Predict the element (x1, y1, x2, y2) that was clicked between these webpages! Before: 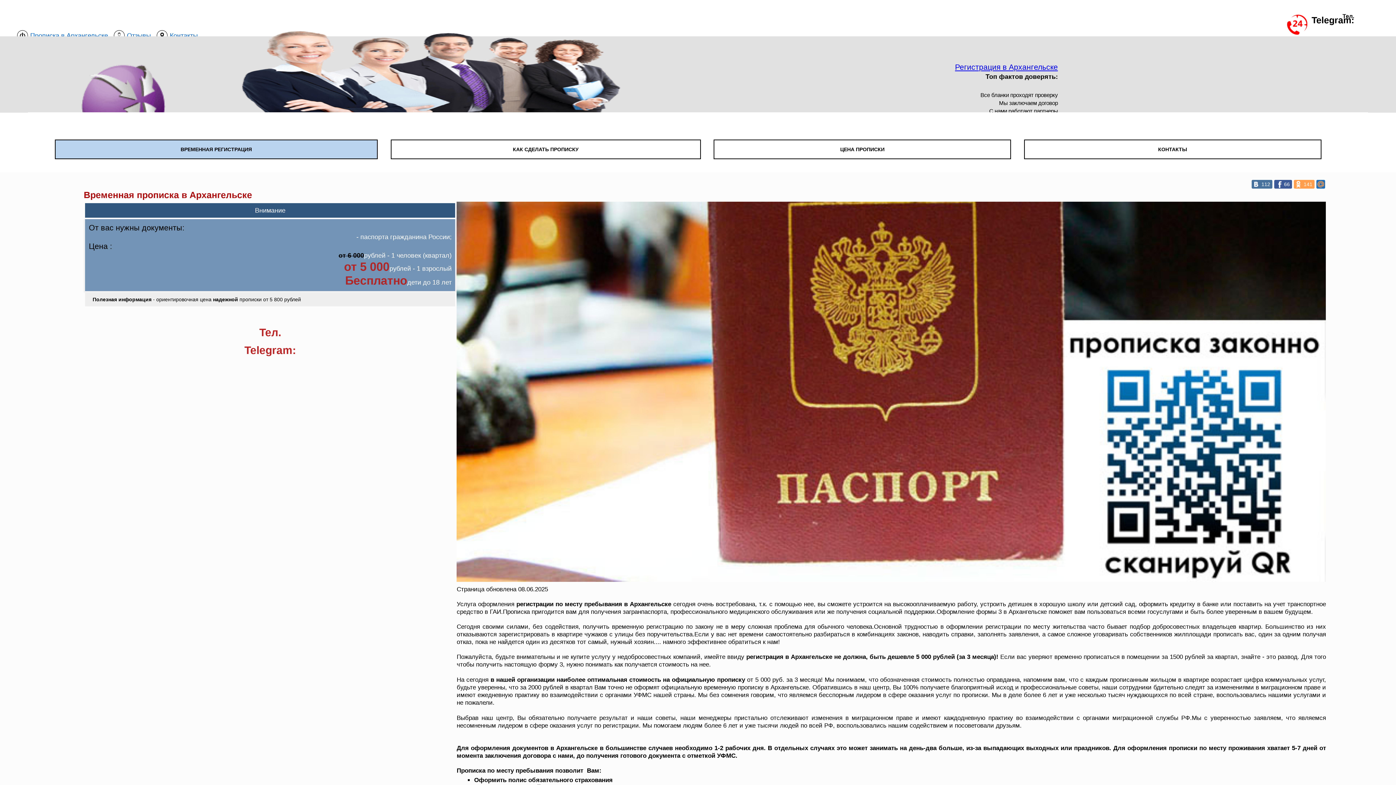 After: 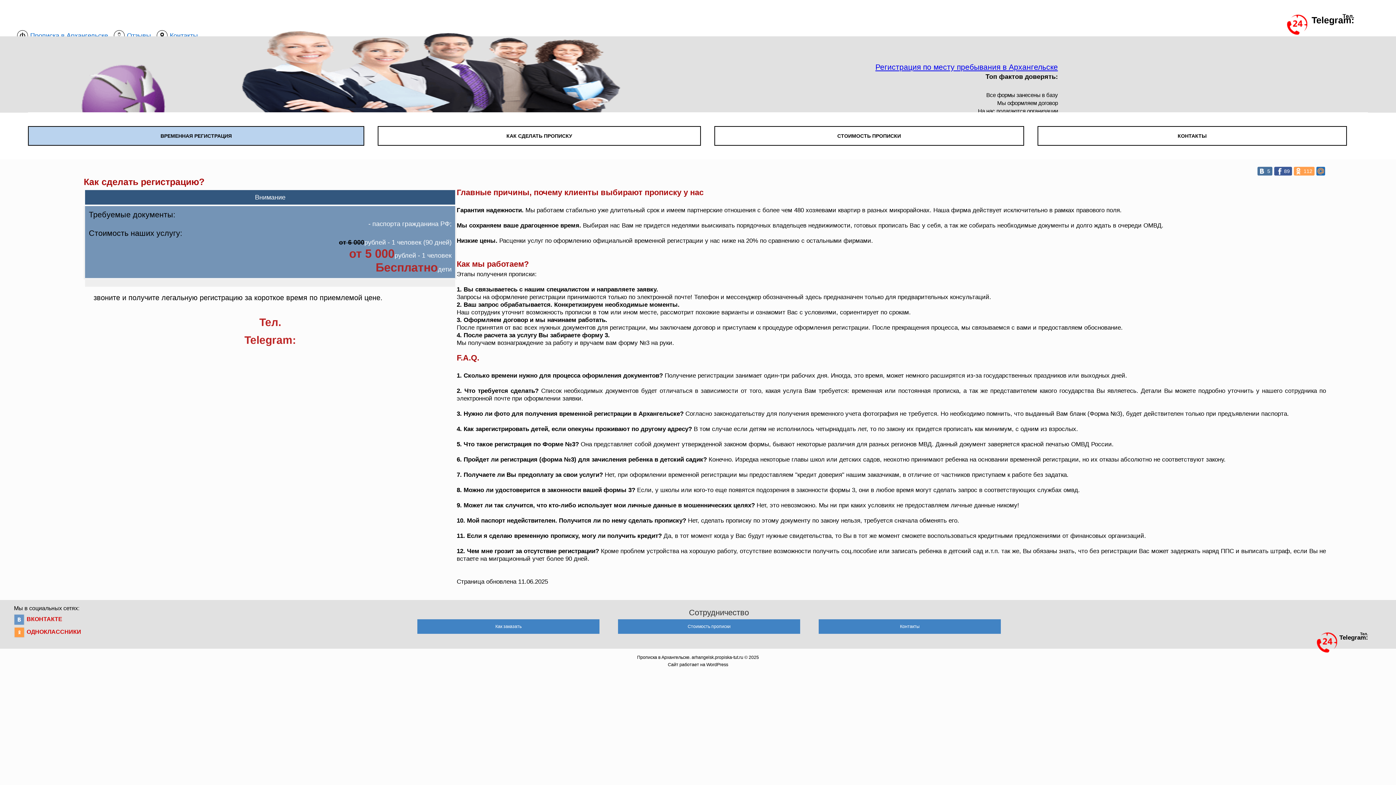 Action: bbox: (391, 140, 700, 158) label: КАК СДЕЛАТЬ ПРОПИСКУ